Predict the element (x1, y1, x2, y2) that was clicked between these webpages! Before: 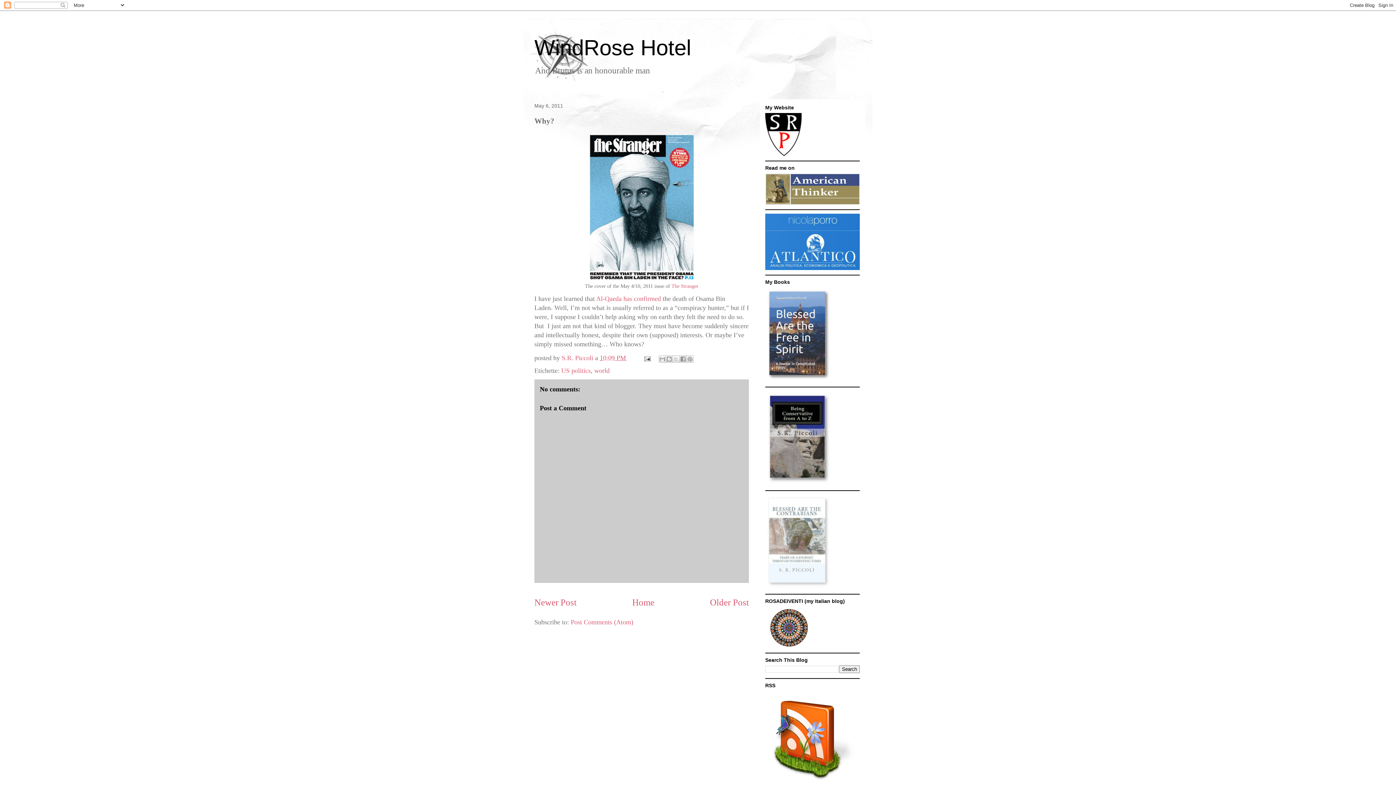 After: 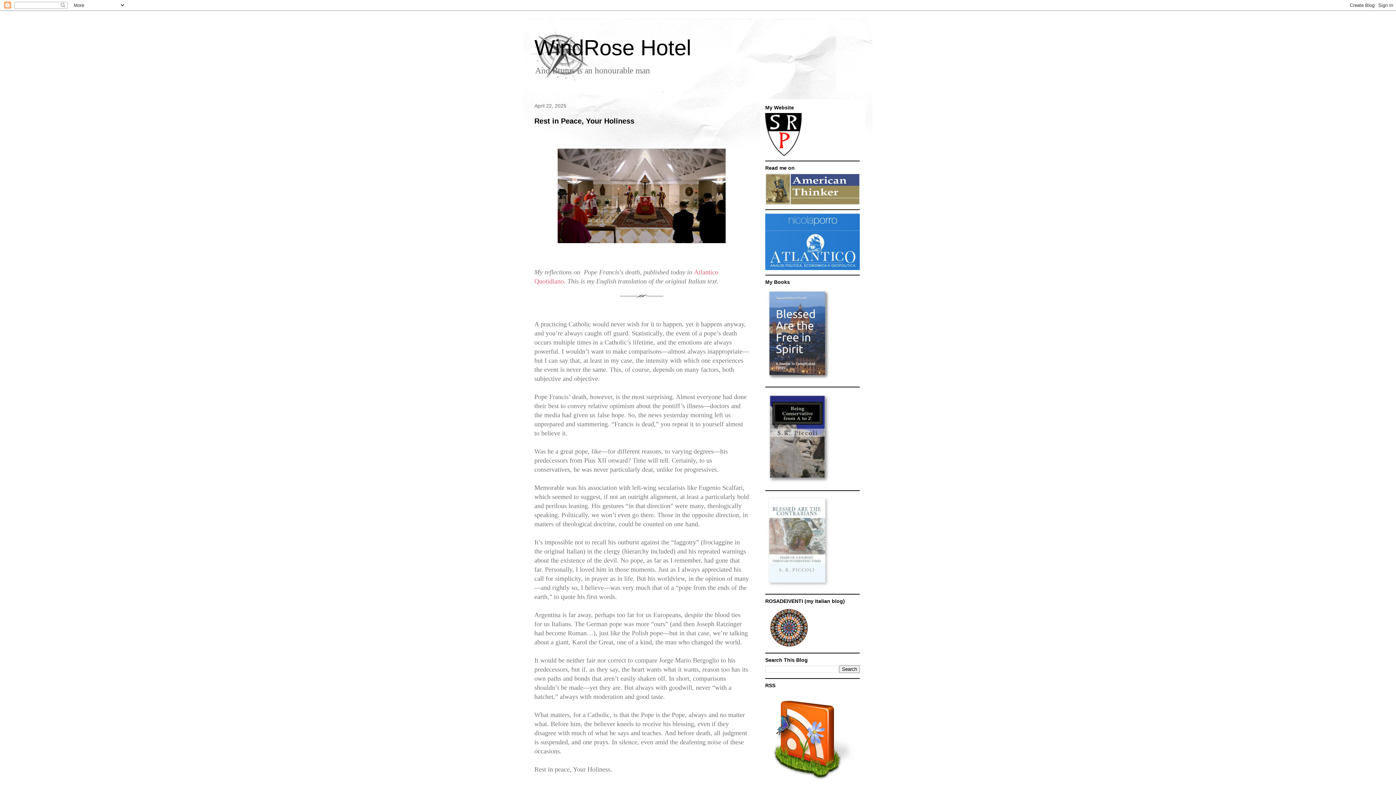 Action: label: WindRose Hotel bbox: (534, 35, 691, 60)